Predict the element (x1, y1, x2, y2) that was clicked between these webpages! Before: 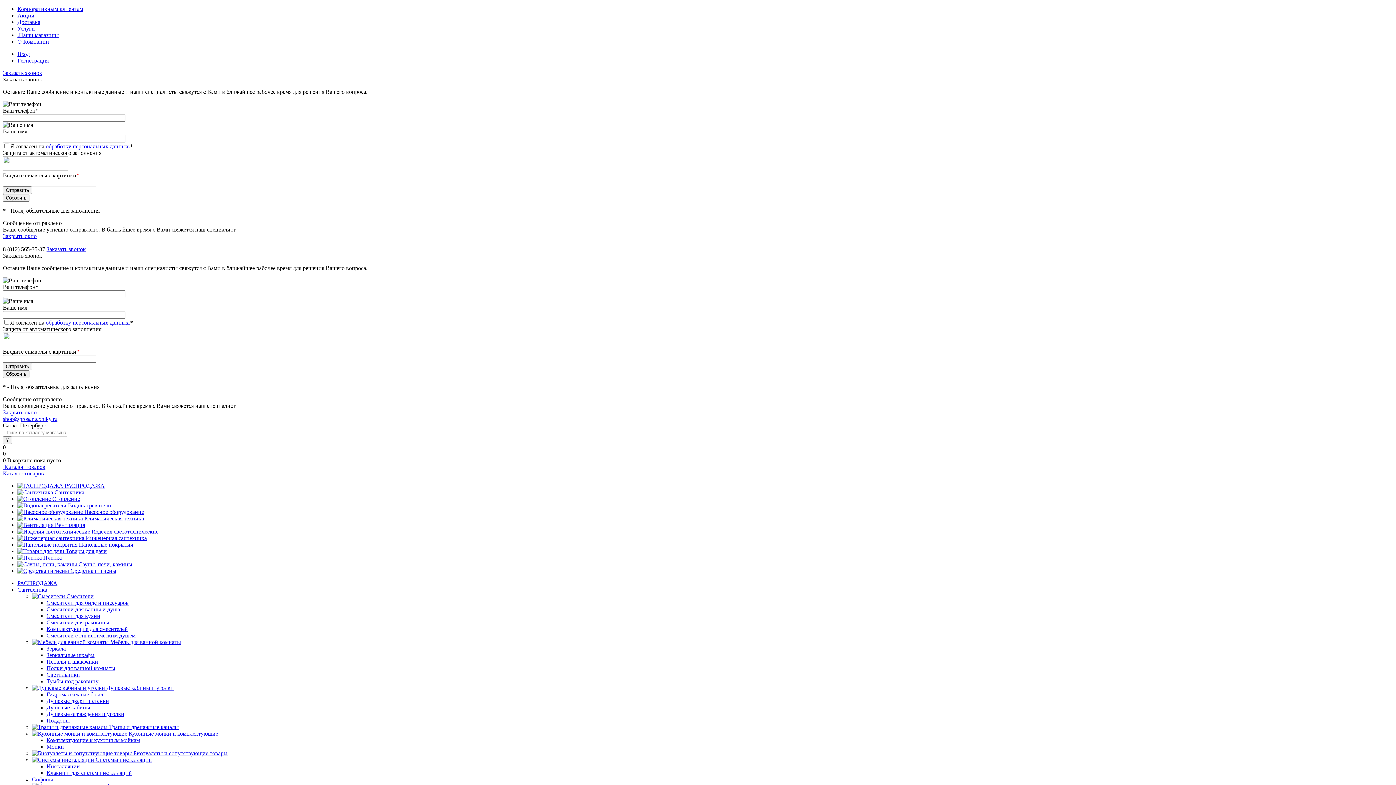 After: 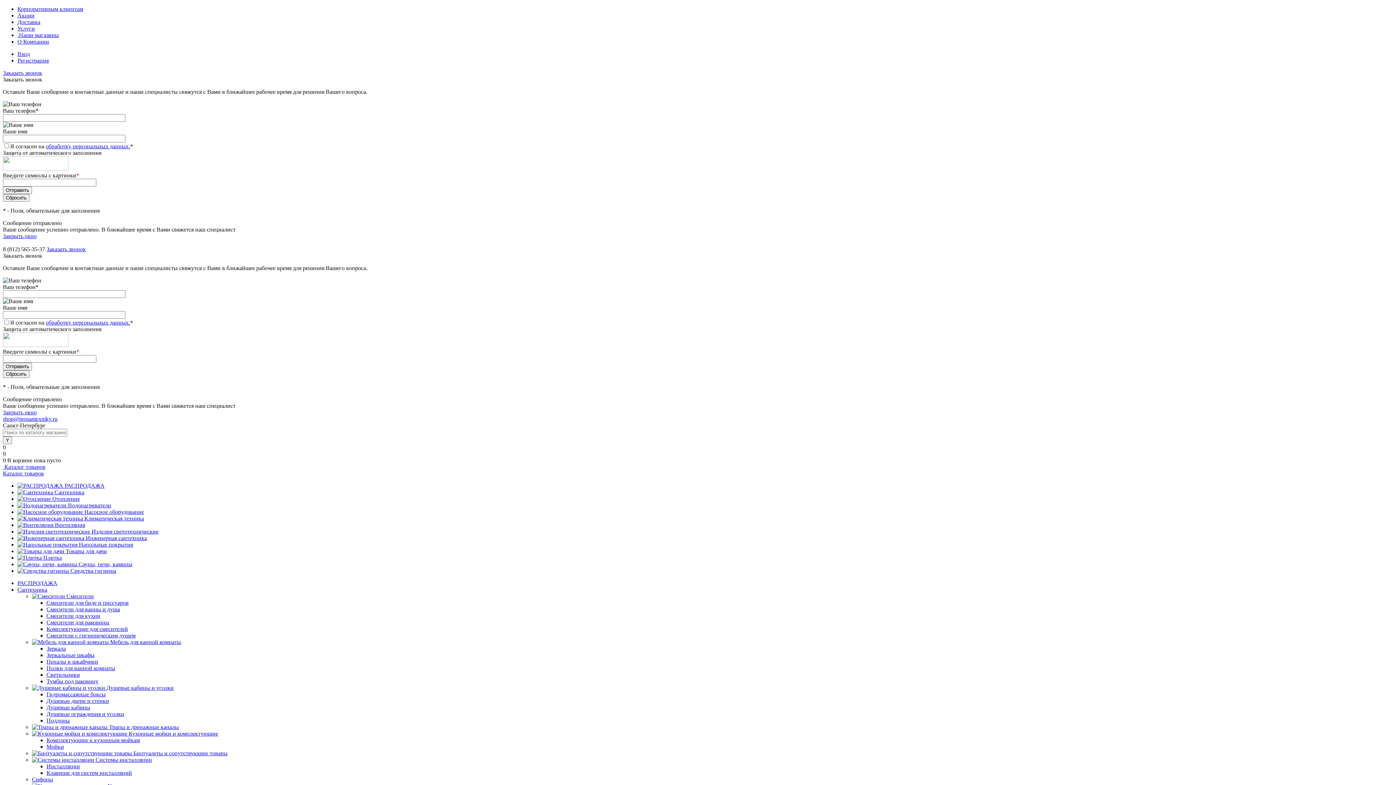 Action: label: 0 bbox: (2, 444, 5, 450)